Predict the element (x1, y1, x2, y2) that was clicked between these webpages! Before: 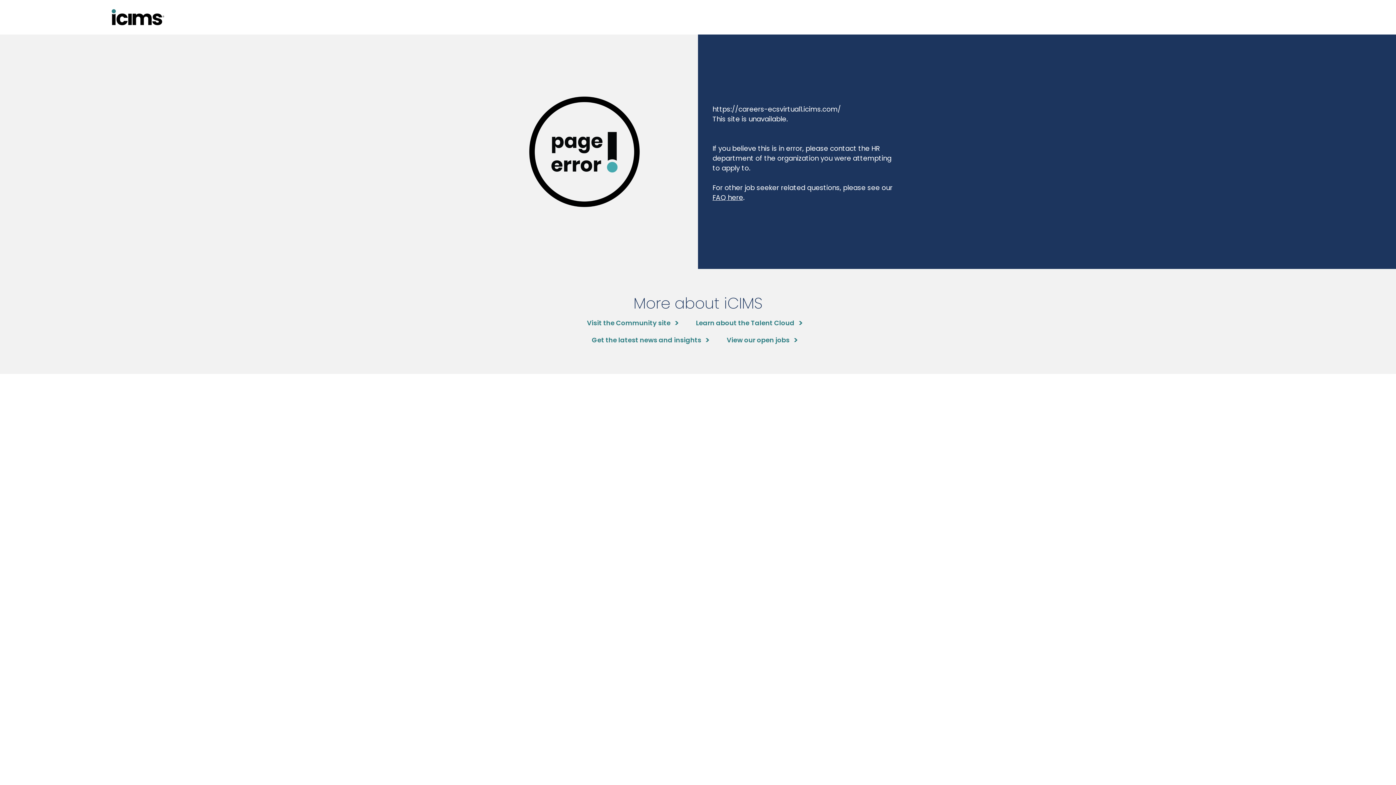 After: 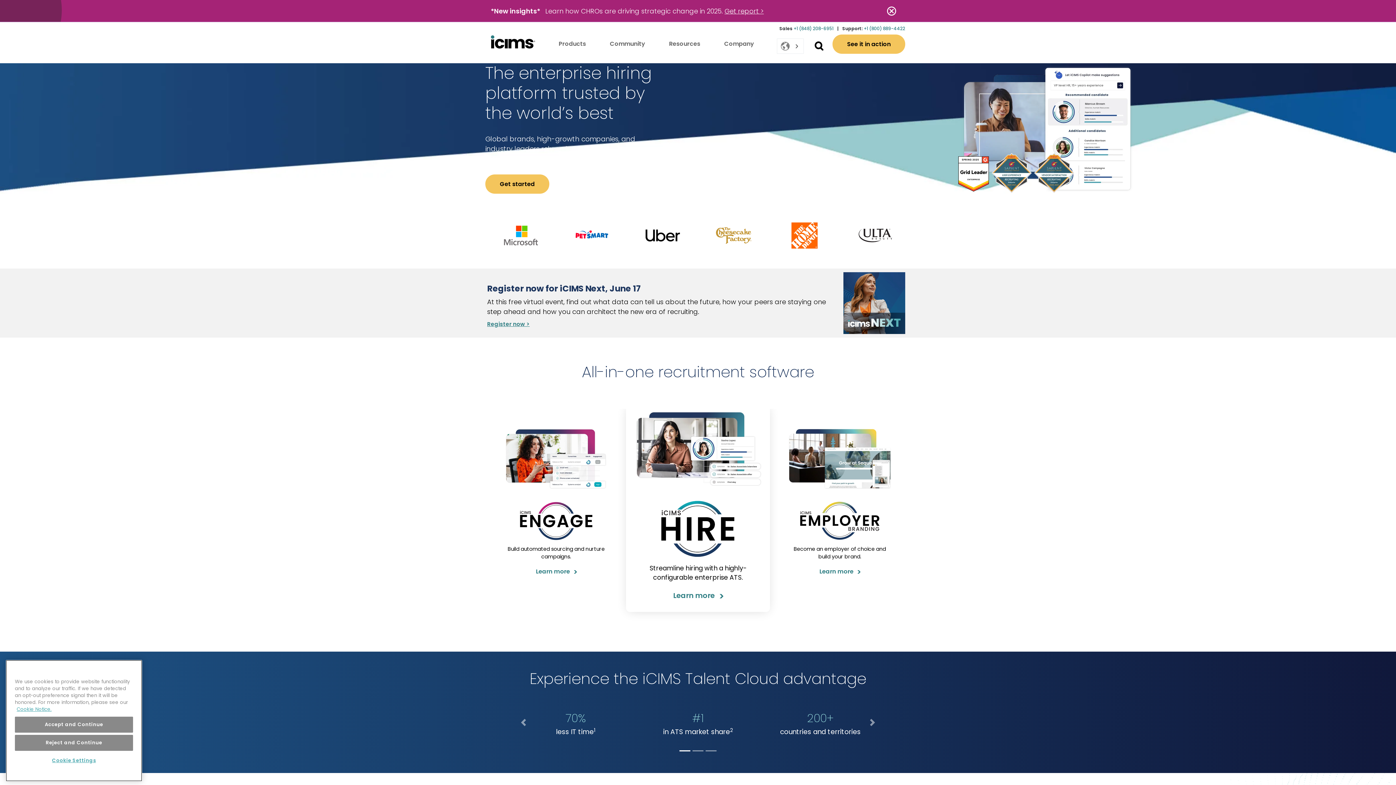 Action: bbox: (696, 318, 802, 327) label: Learn about the Talent Cloud